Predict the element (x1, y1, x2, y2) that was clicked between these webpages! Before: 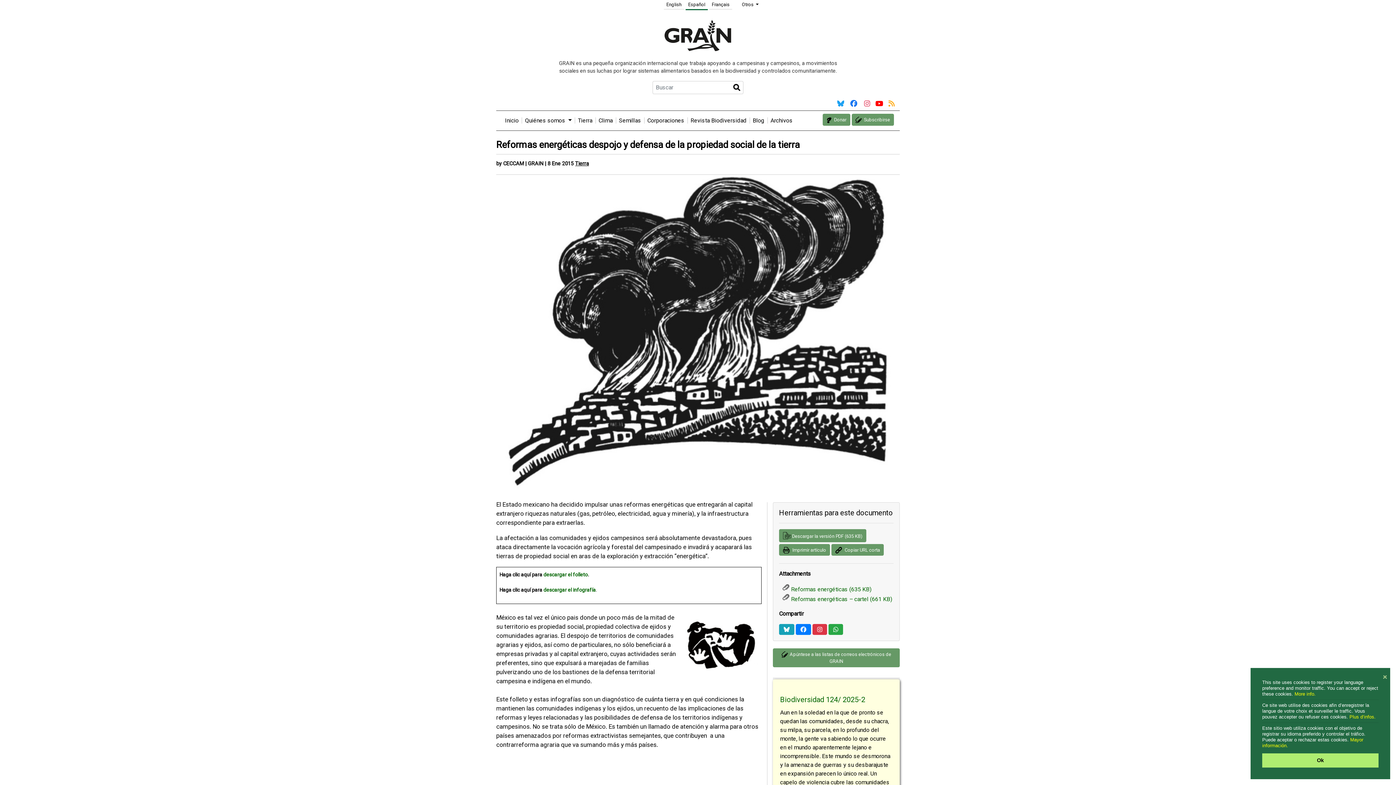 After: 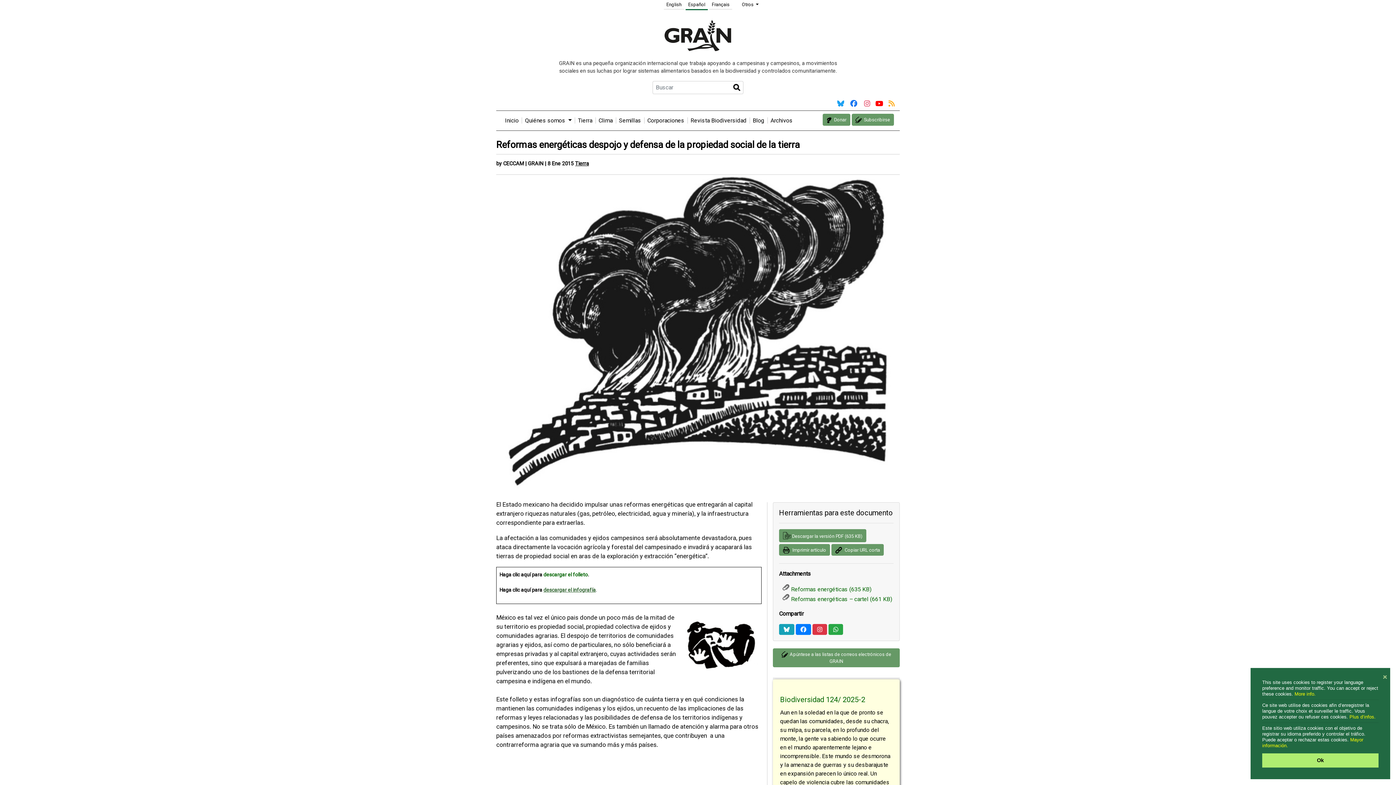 Action: bbox: (543, 587, 596, 593) label: descargar el infografía